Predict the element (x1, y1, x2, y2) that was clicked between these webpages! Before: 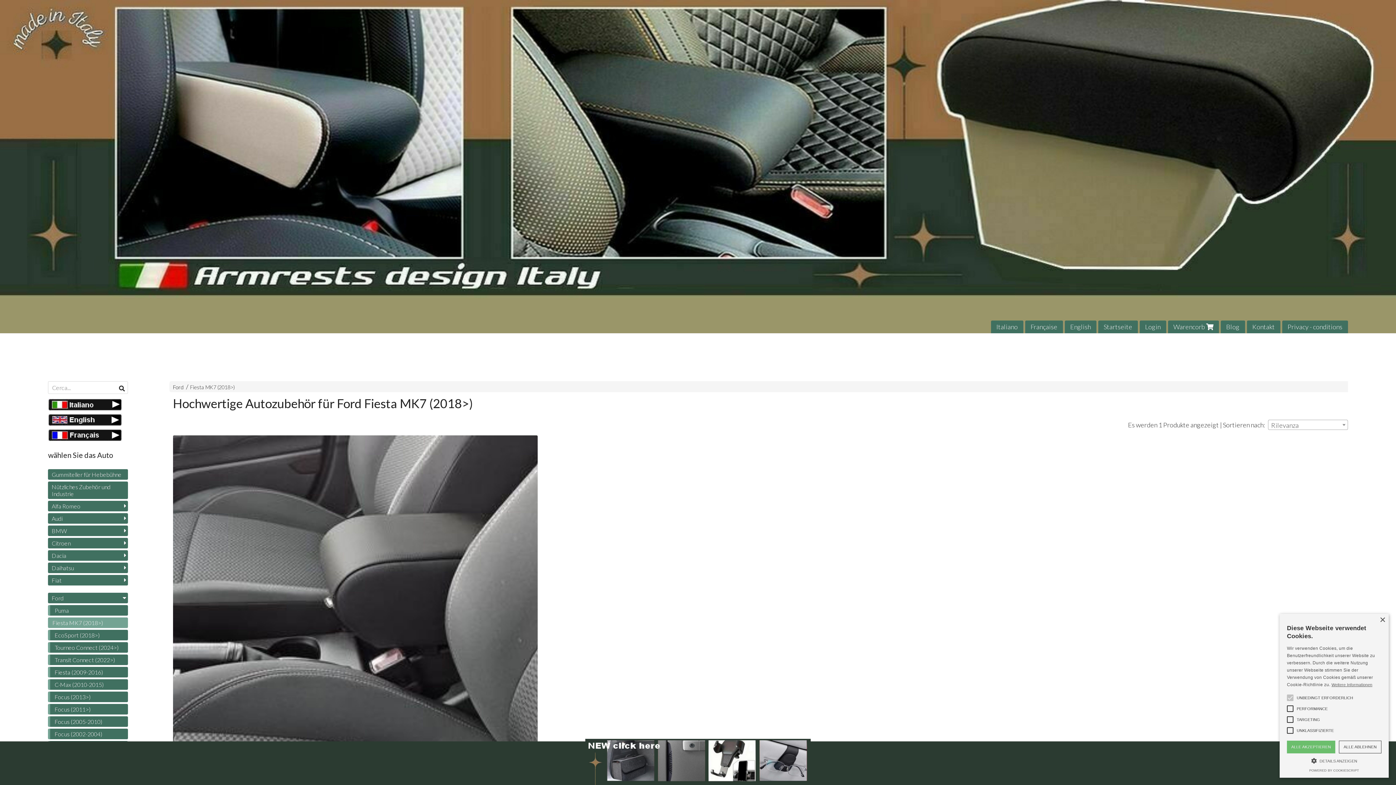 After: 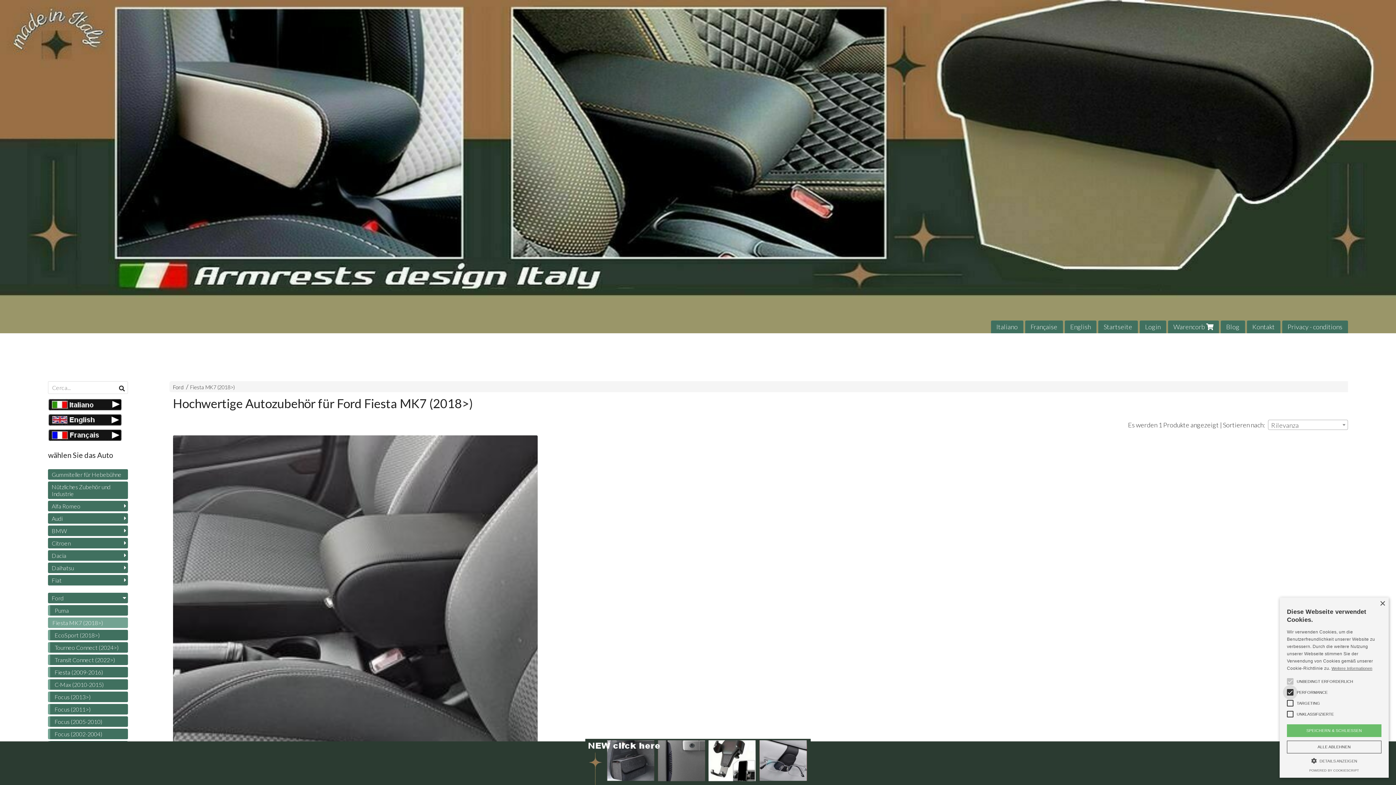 Action: bbox: (1297, 701, 1328, 716) label: PERFORMANCE